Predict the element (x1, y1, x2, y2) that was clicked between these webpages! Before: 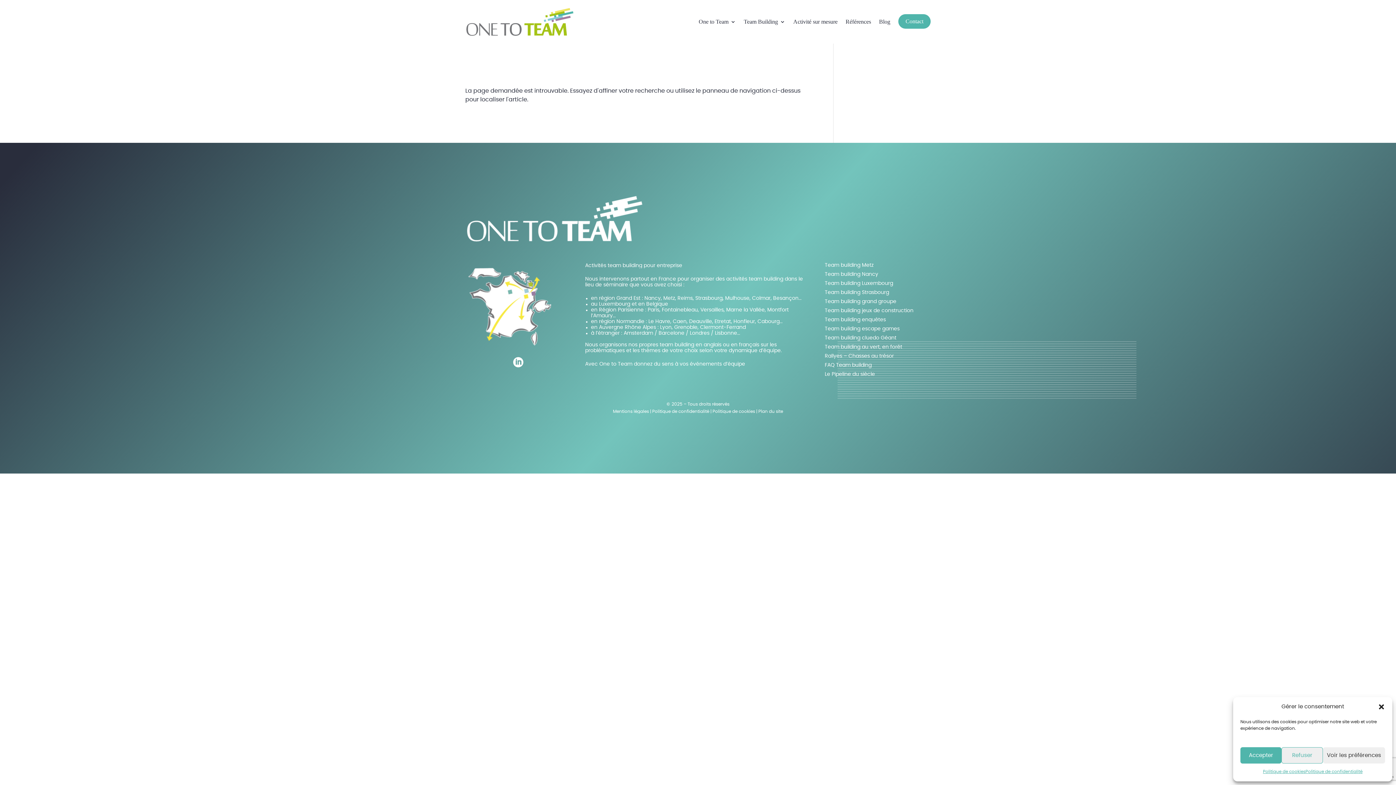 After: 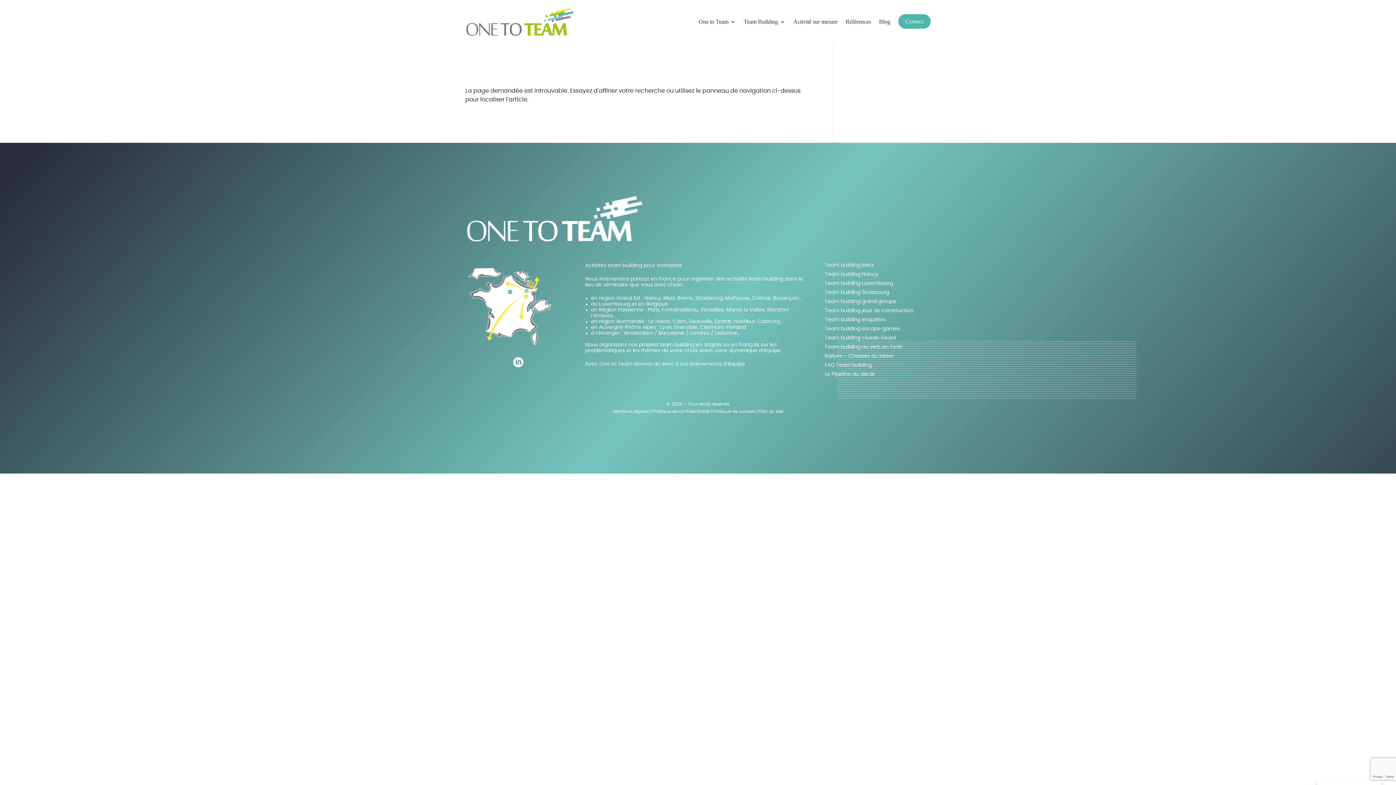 Action: label: Accepter bbox: (1240, 747, 1281, 764)